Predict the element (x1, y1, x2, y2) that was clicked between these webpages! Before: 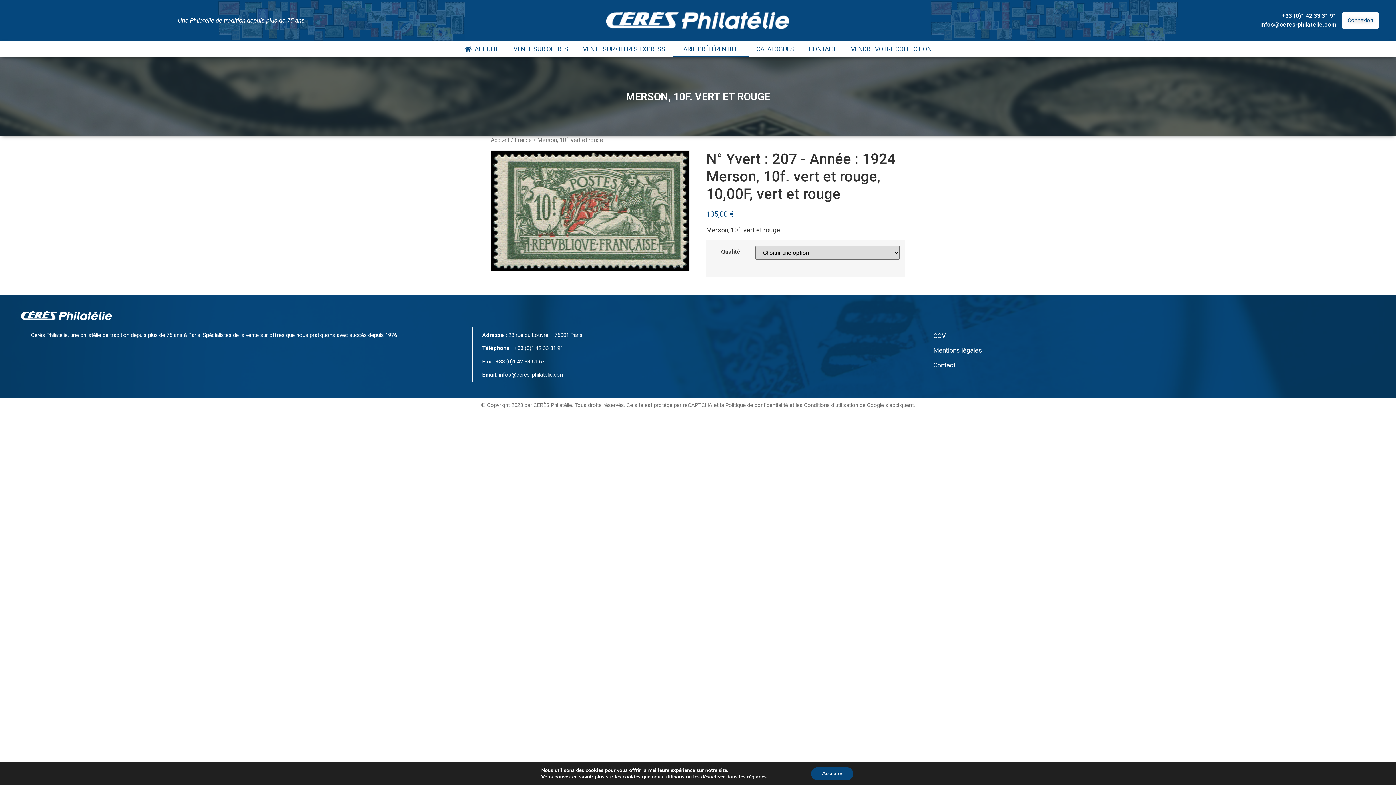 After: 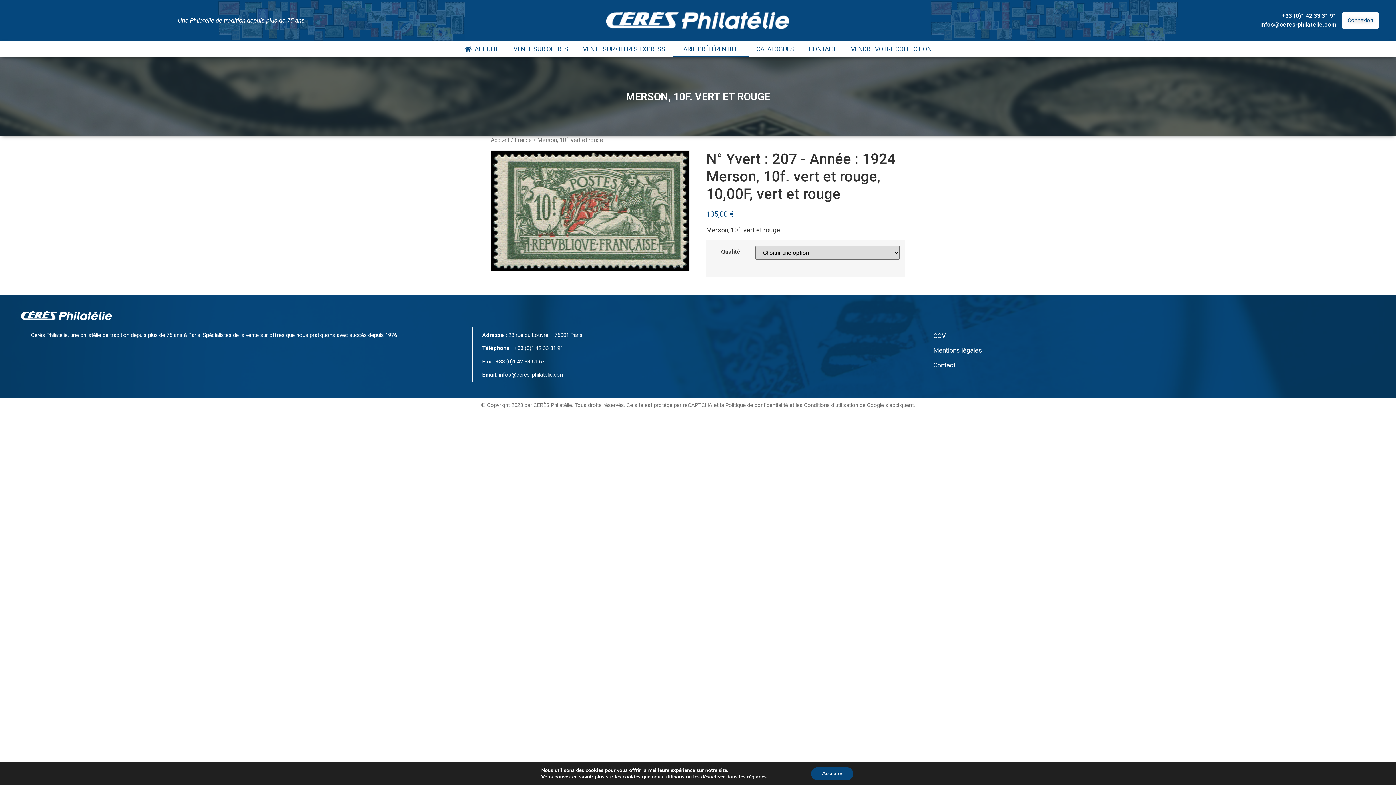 Action: label: infos@ceres-philatelie.com bbox: (1260, 21, 1336, 28)